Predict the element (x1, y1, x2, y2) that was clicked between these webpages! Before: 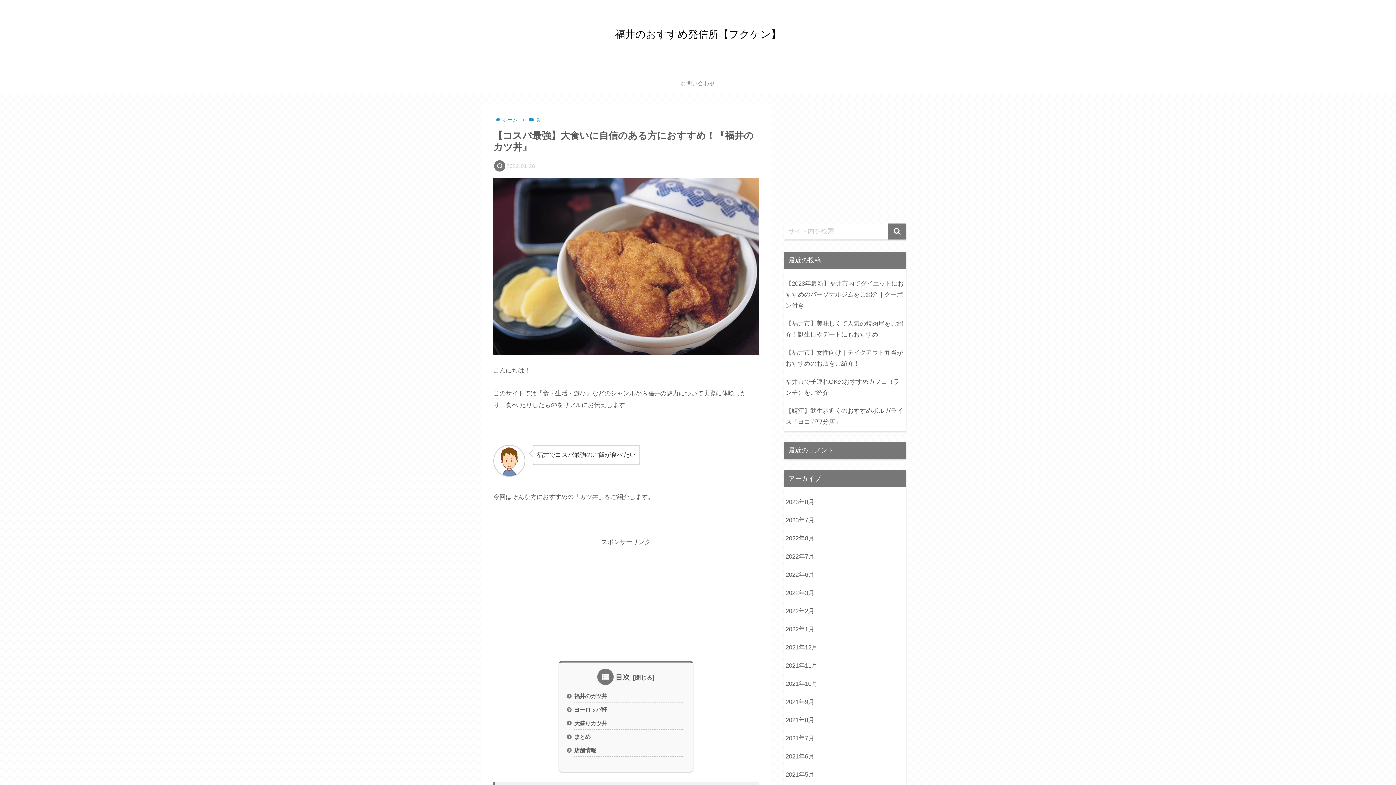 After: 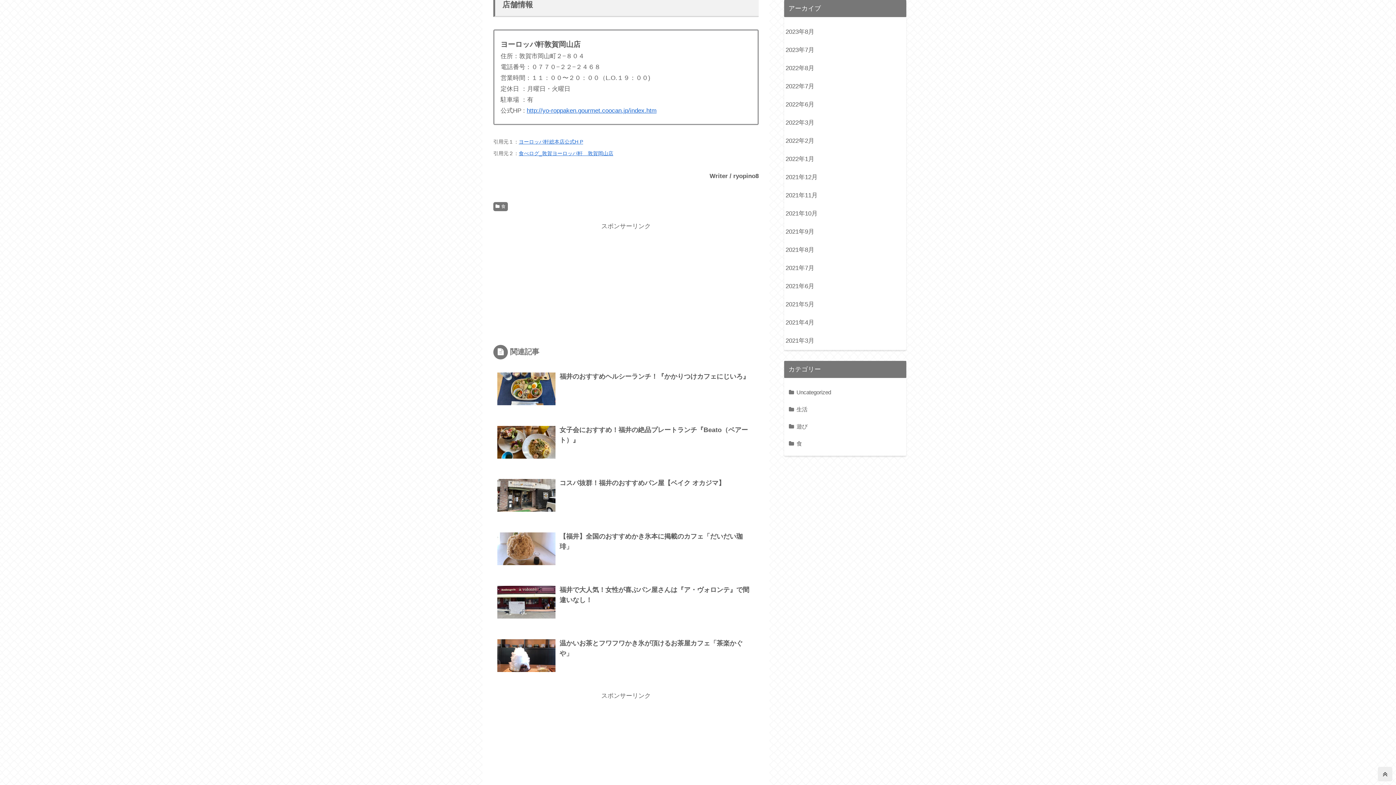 Action: label: 店舗情報 bbox: (574, 744, 683, 757)